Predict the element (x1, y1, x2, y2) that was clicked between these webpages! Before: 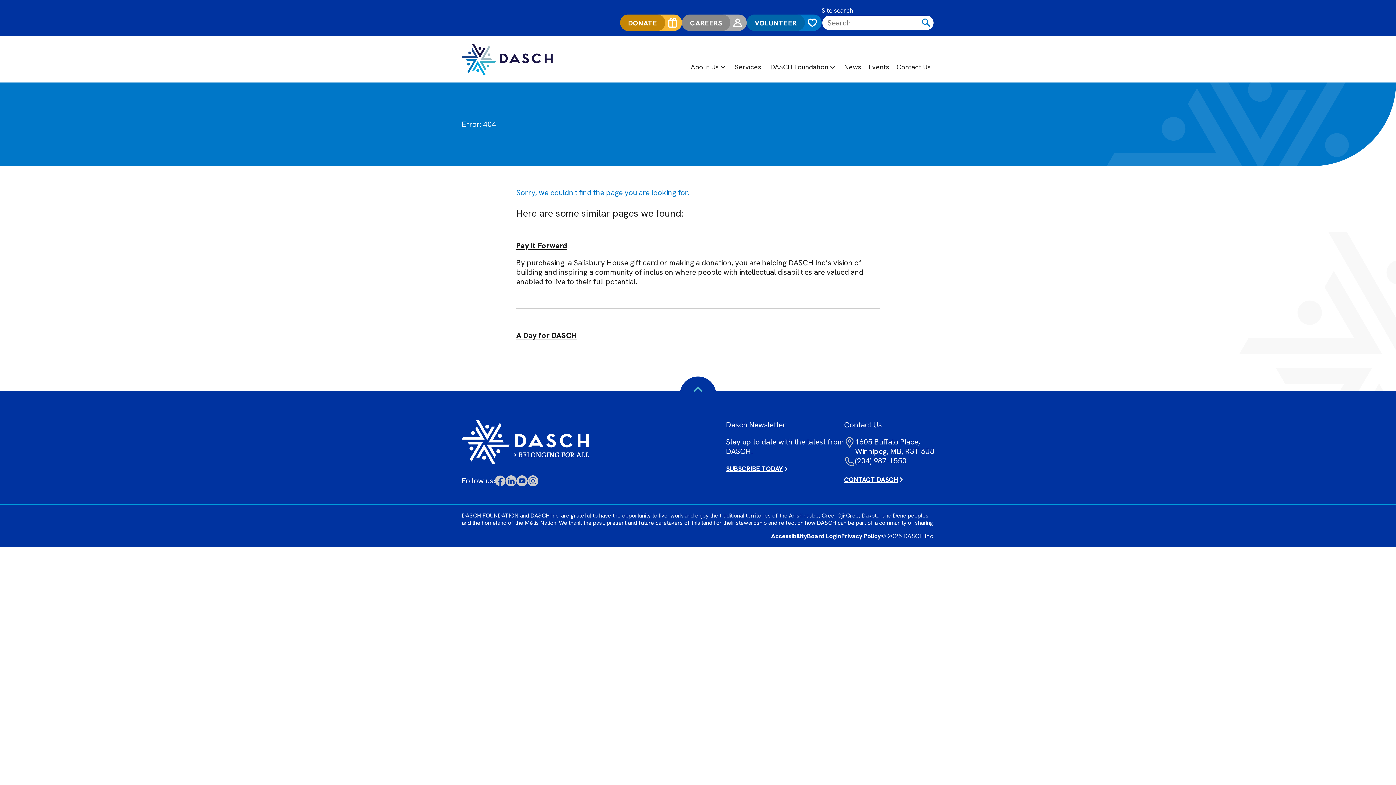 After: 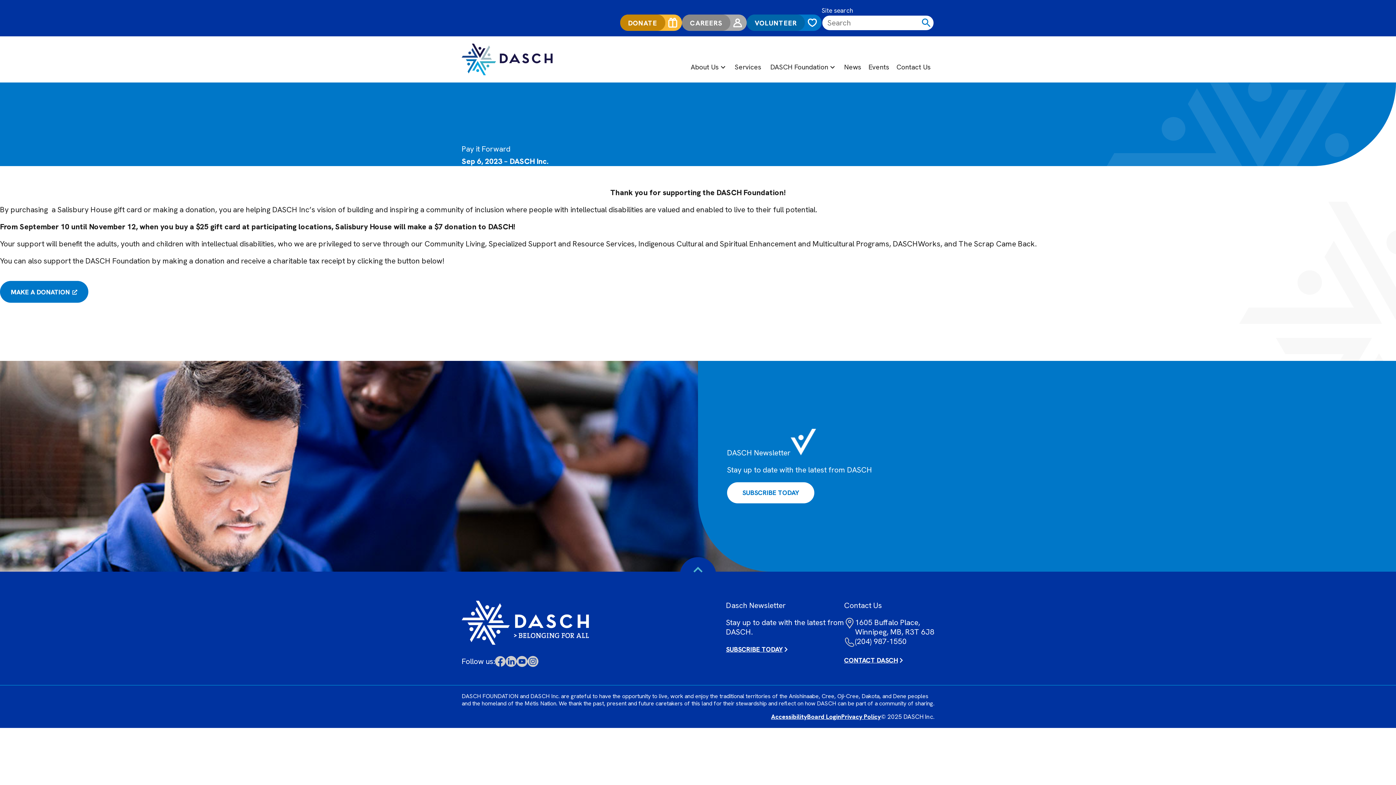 Action: label: Pay it Forward bbox: (516, 240, 567, 250)